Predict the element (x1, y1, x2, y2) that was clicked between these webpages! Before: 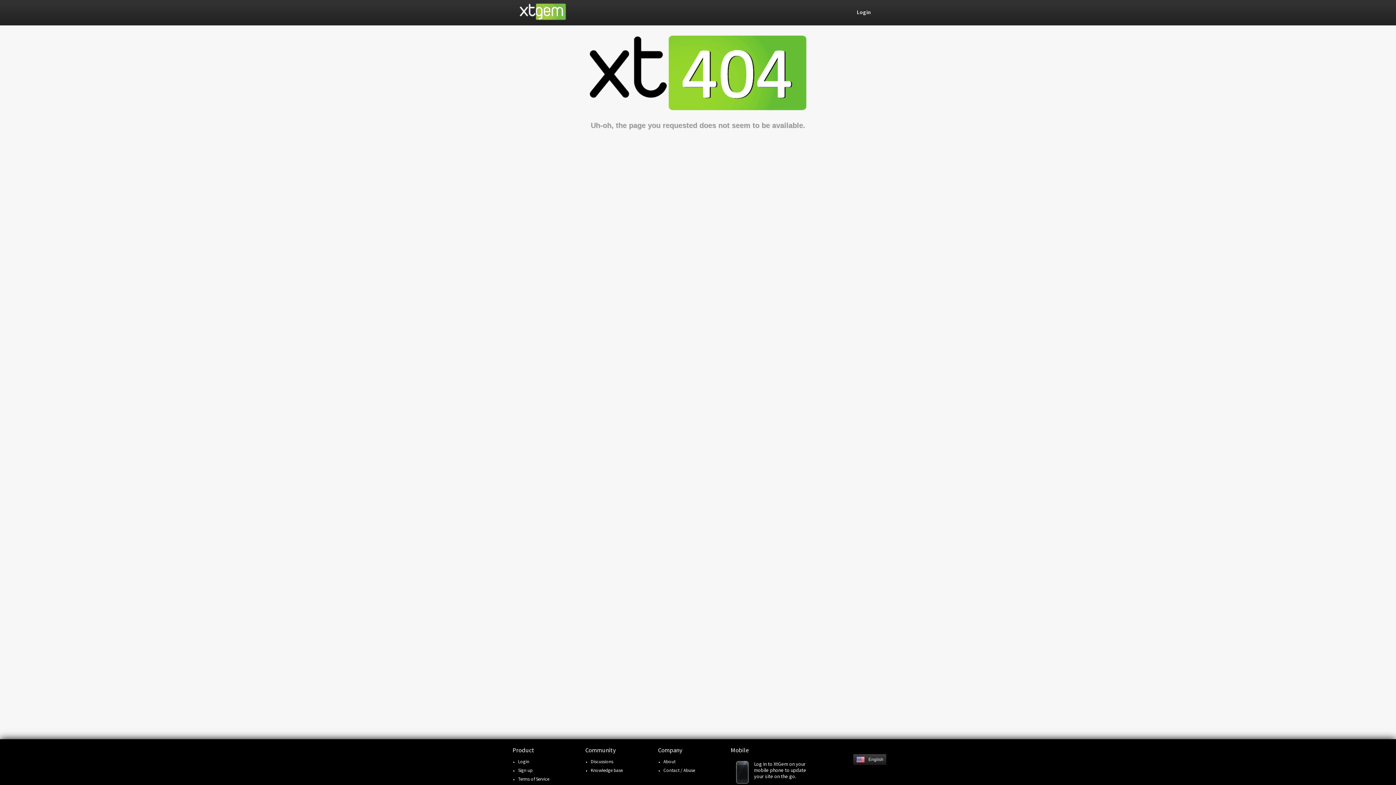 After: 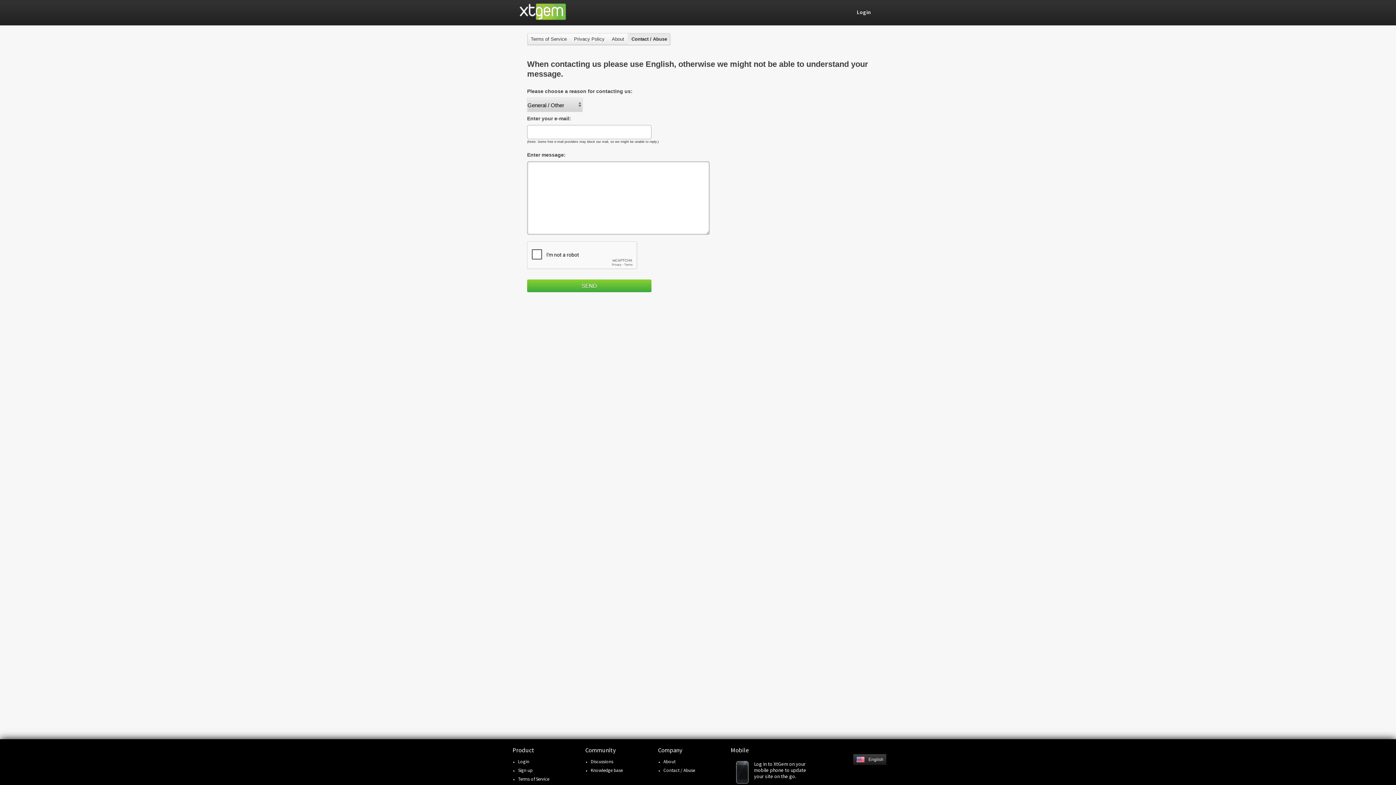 Action: bbox: (663, 767, 695, 773) label: Contact / Abuse